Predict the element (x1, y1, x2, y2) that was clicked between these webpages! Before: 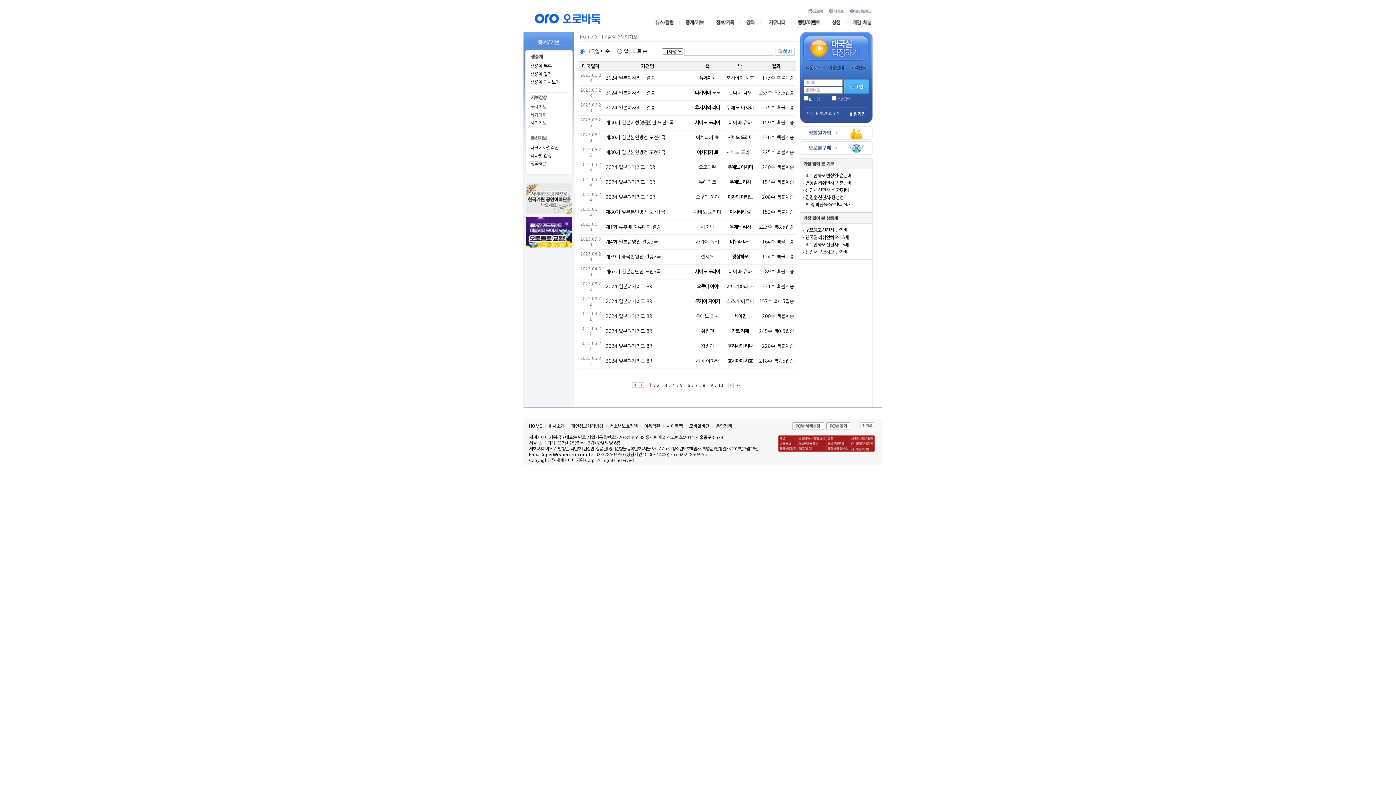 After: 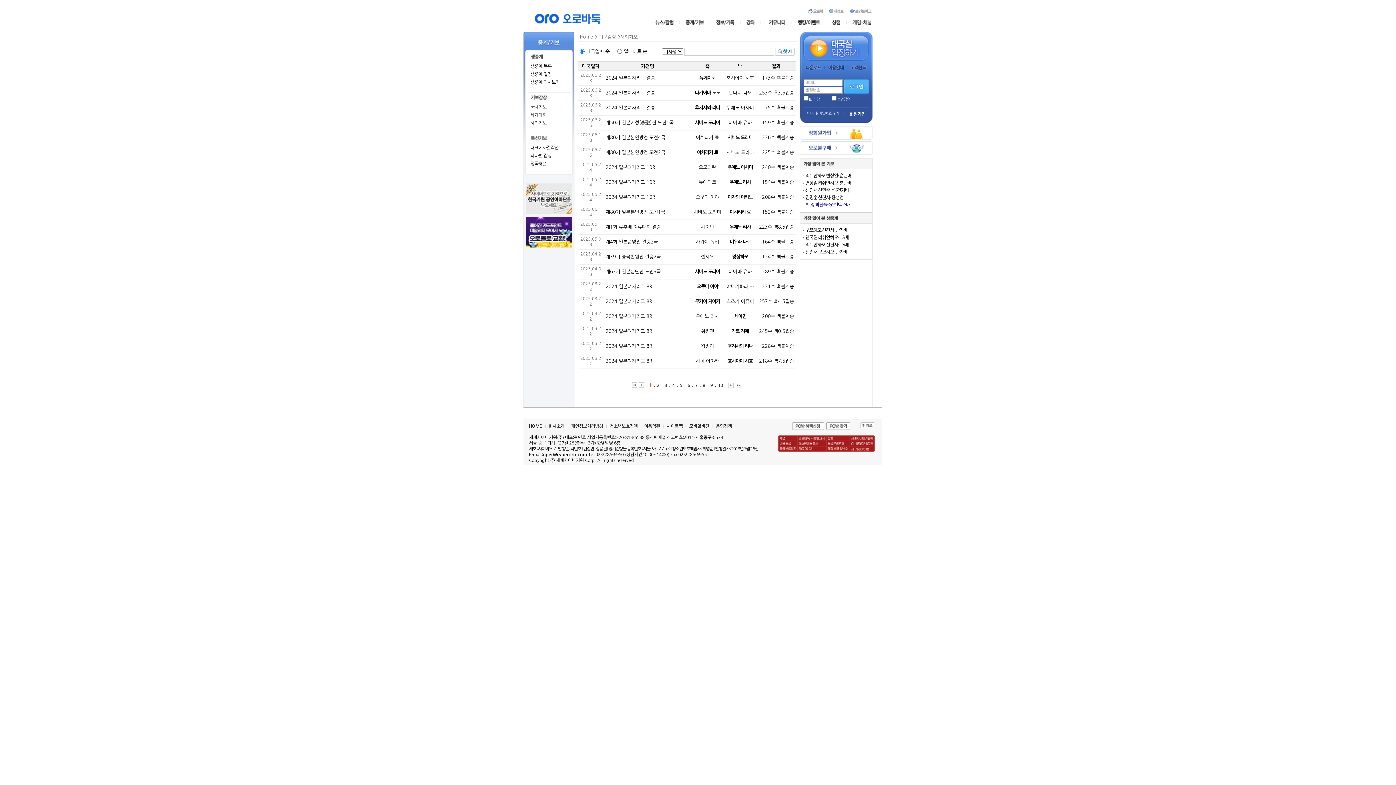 Action: label: 최 정:박진솔-GS칼텍스배 bbox: (805, 202, 850, 207)